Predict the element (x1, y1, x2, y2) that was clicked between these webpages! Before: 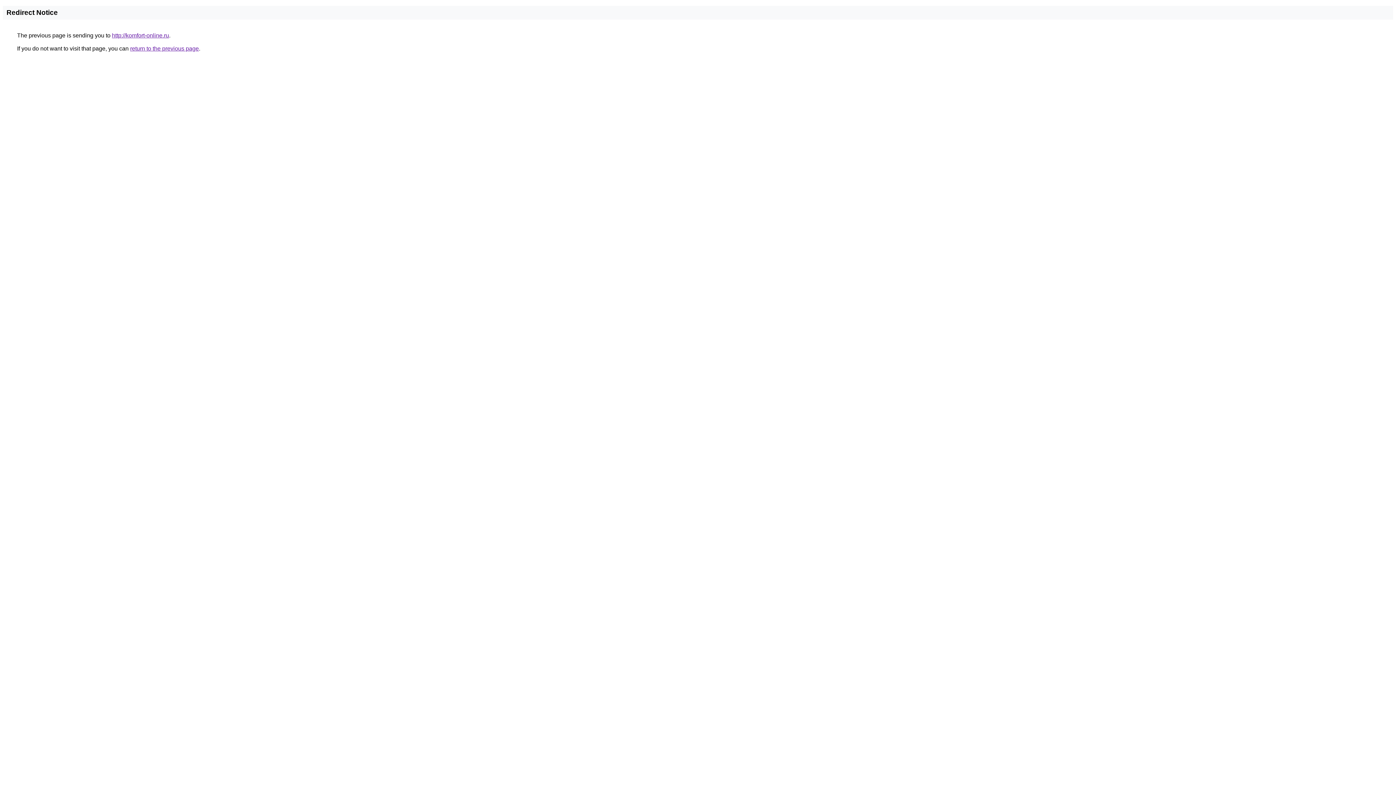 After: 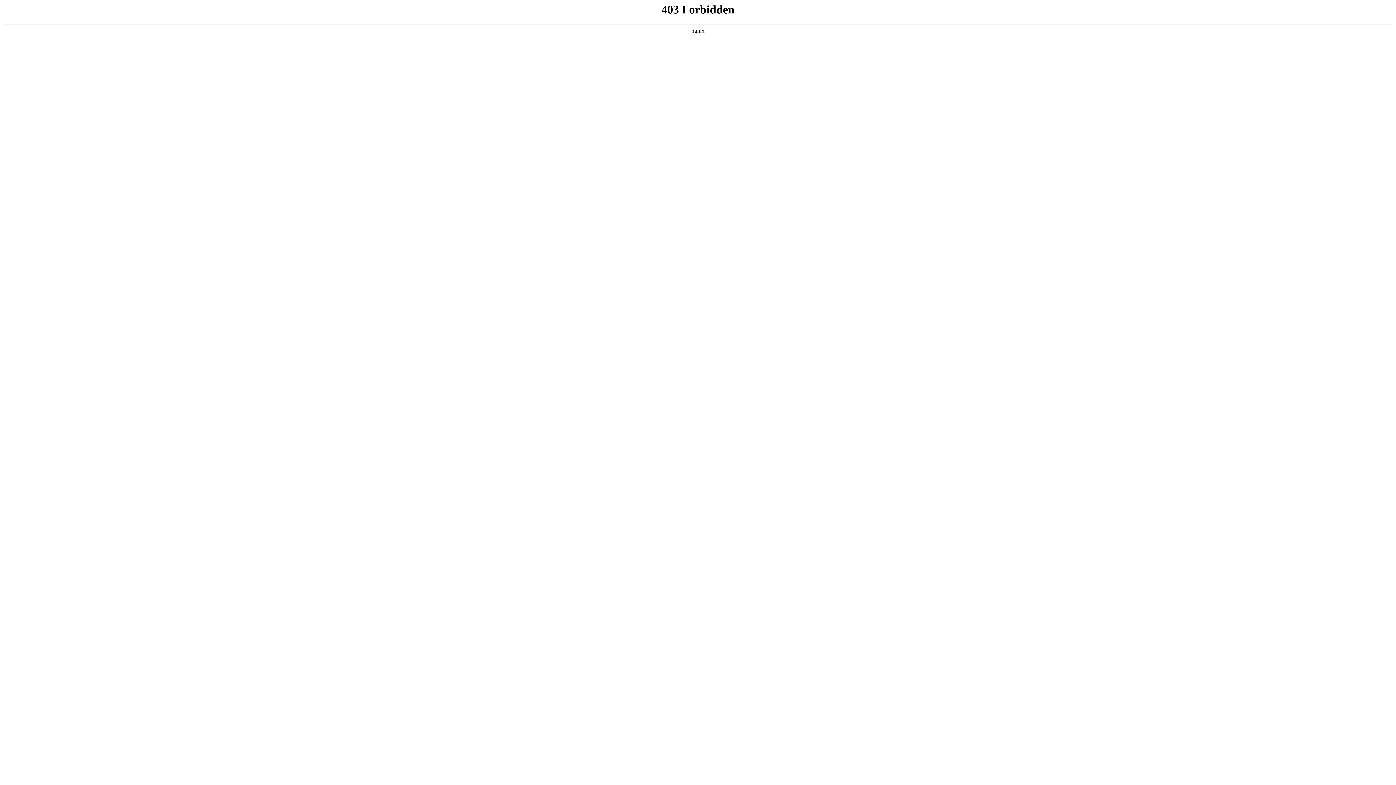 Action: bbox: (112, 32, 169, 38) label: http://komfort-online.ru